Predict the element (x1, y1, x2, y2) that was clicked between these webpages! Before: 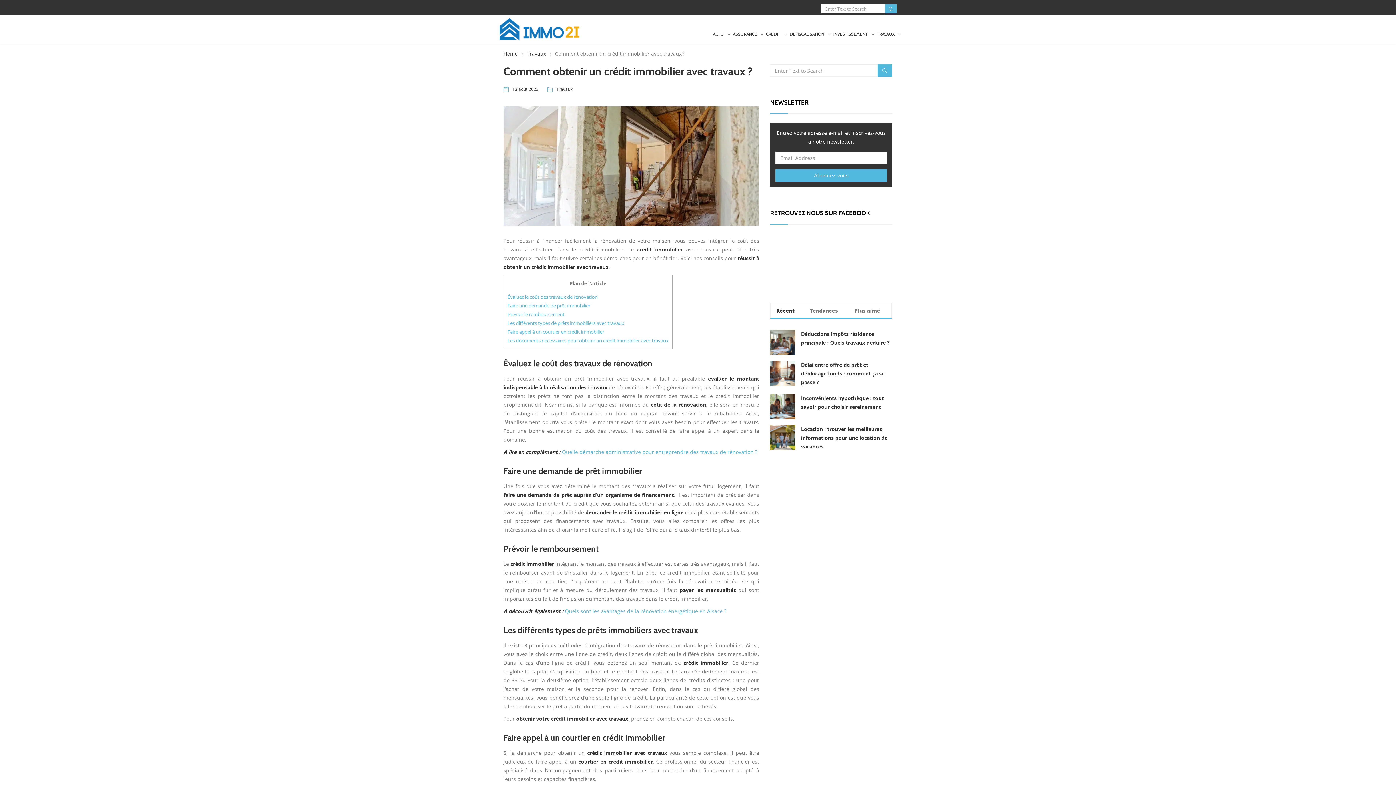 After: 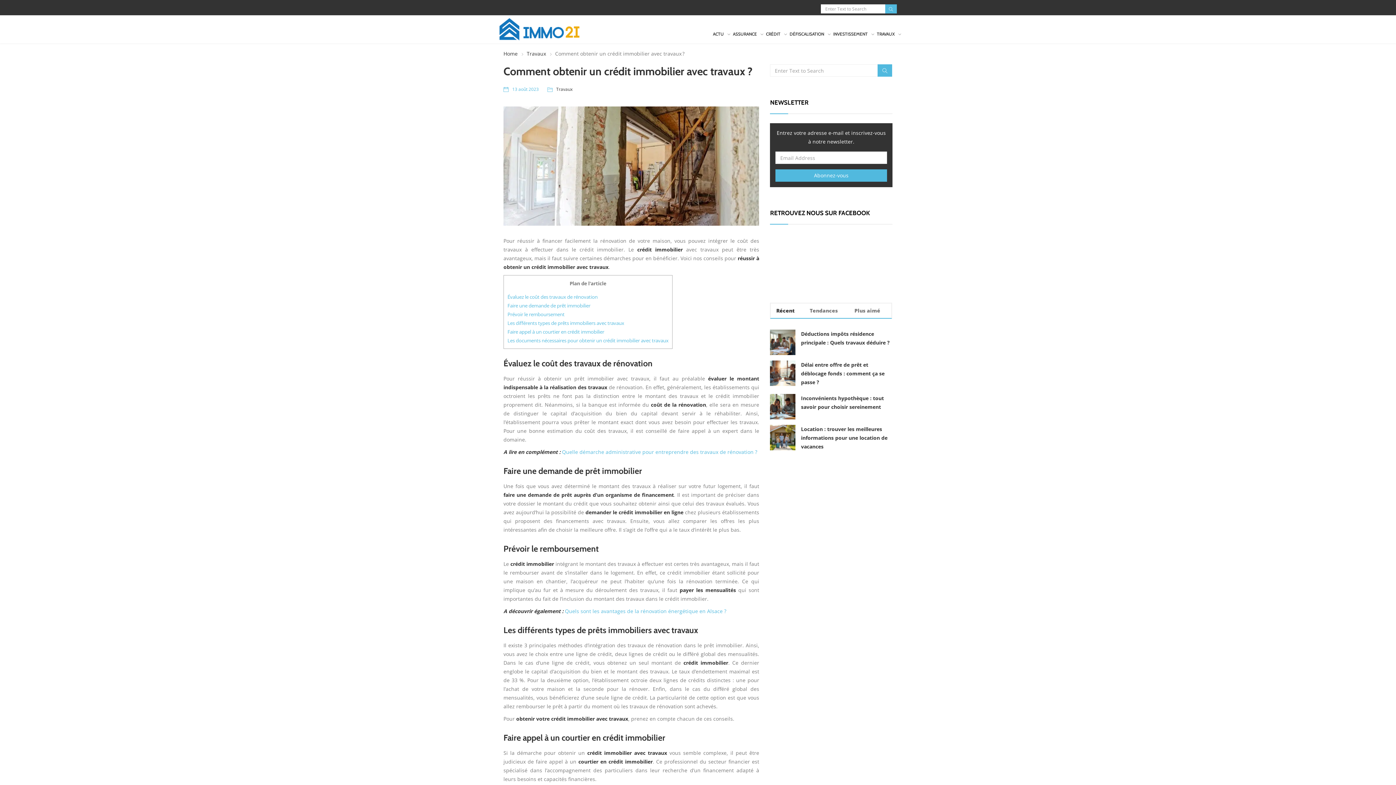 Action: bbox: (512, 85, 538, 93) label: 13 août 2023